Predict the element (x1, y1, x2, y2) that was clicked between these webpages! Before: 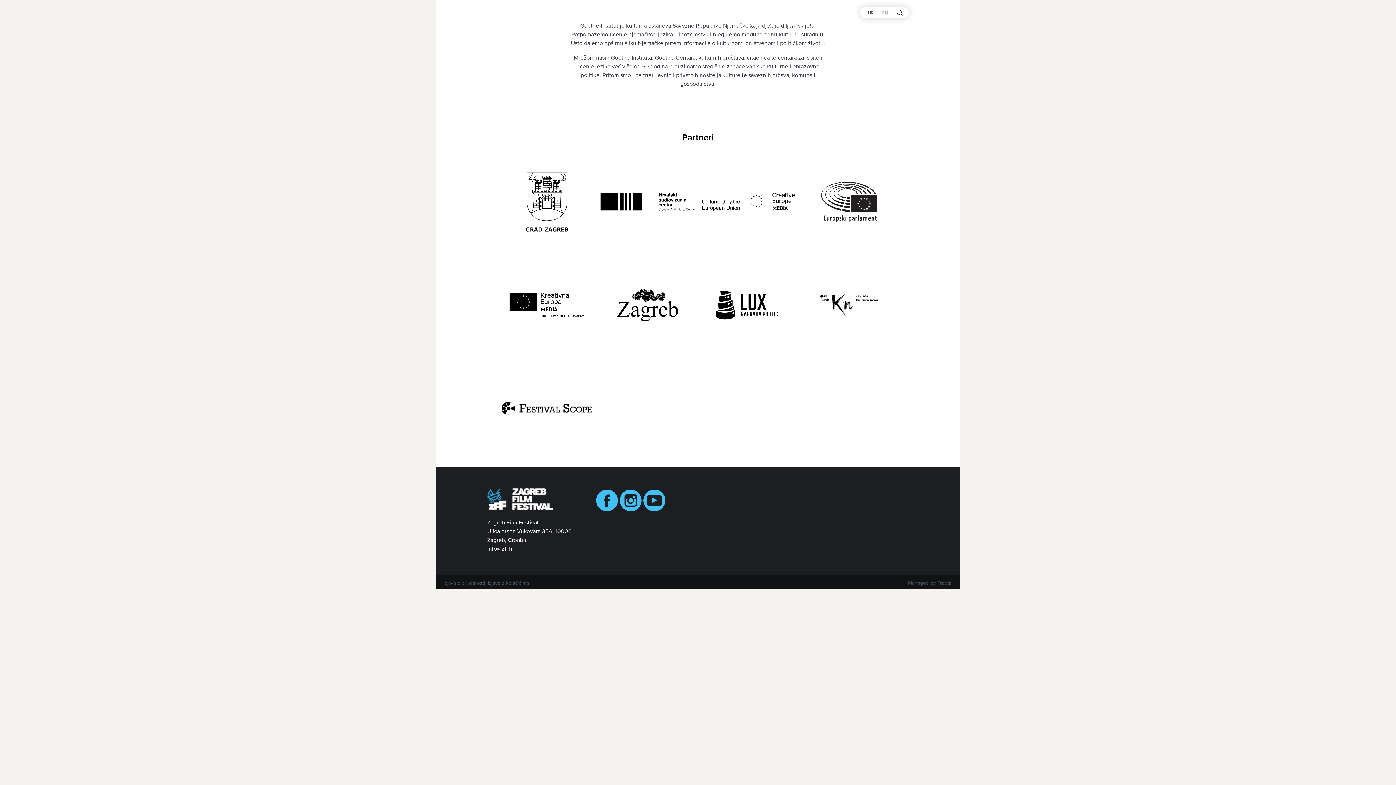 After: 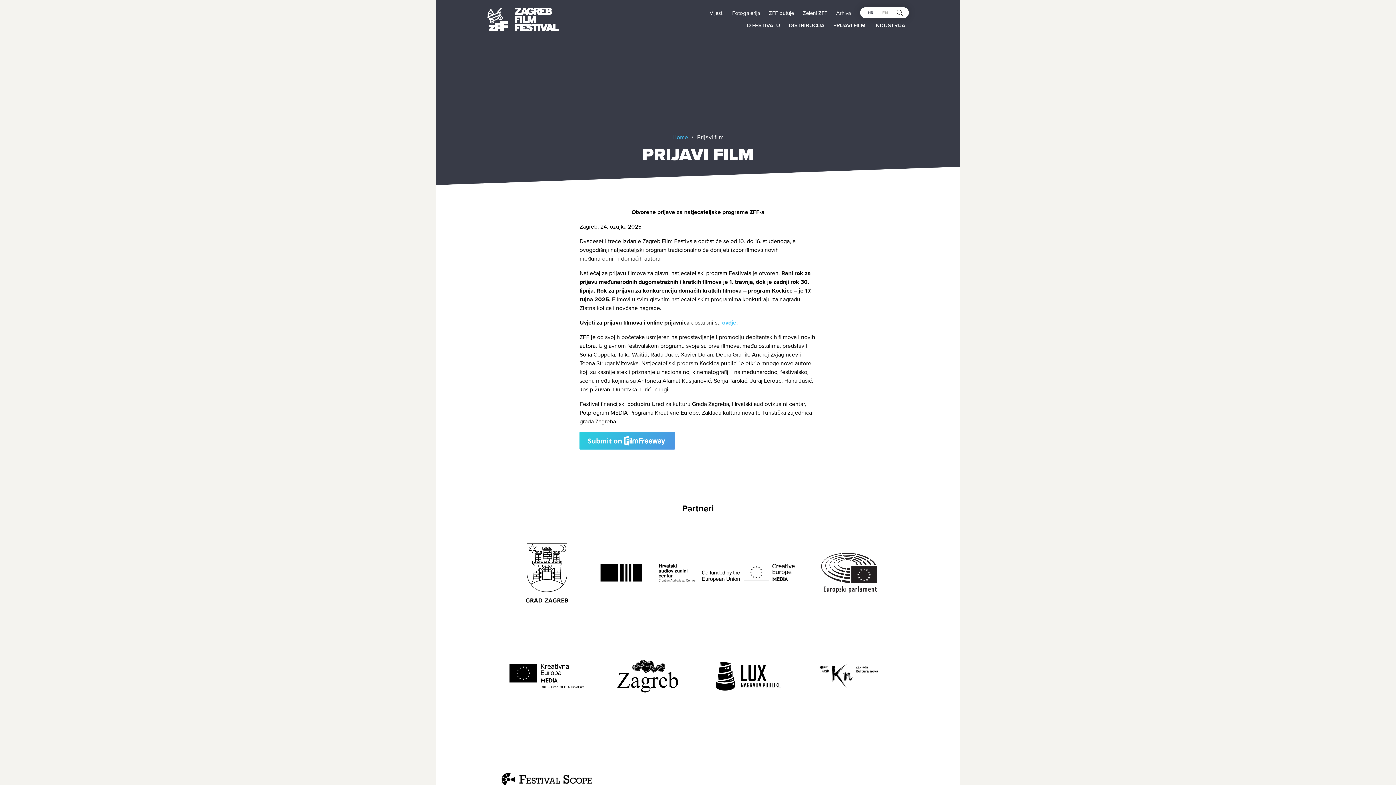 Action: bbox: (829, 21, 869, 29) label: PRIJAVI FILM